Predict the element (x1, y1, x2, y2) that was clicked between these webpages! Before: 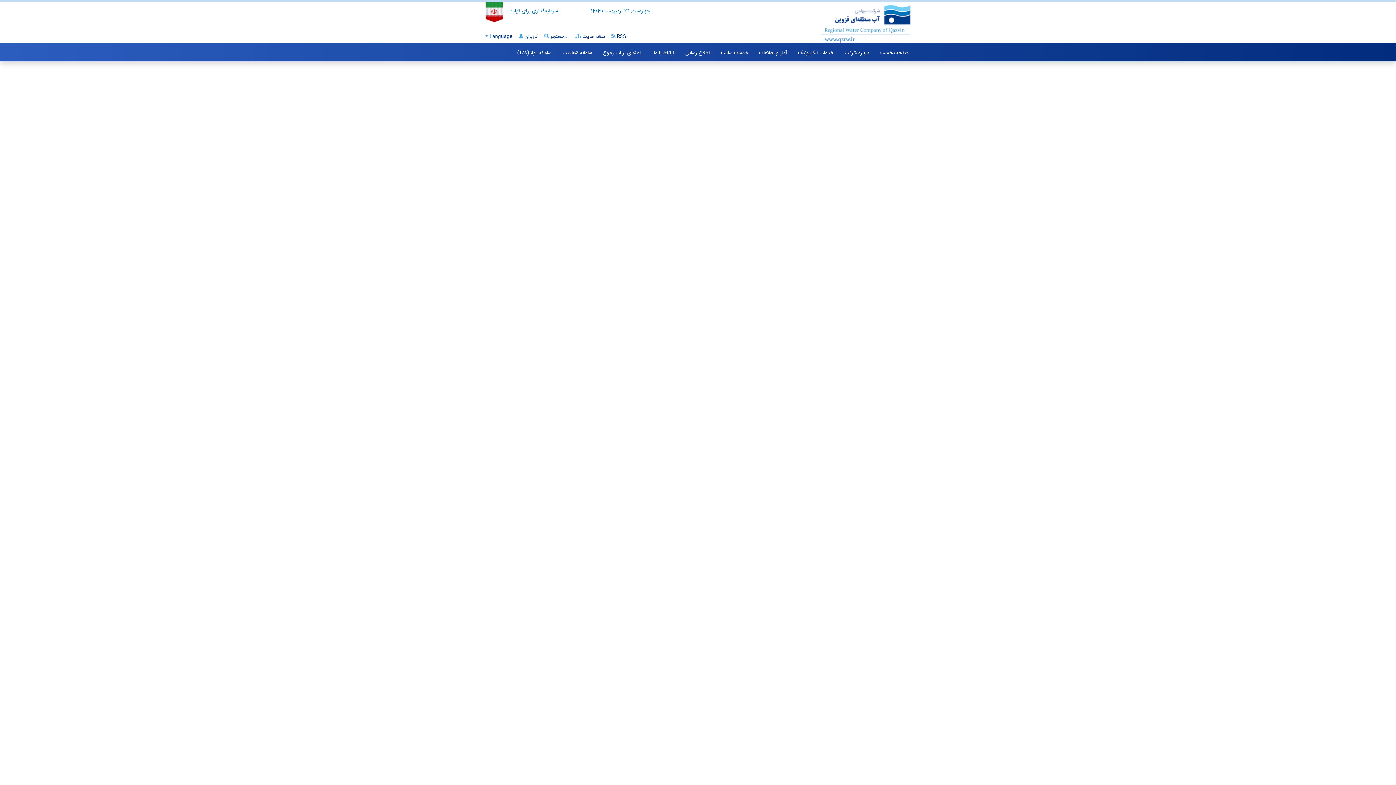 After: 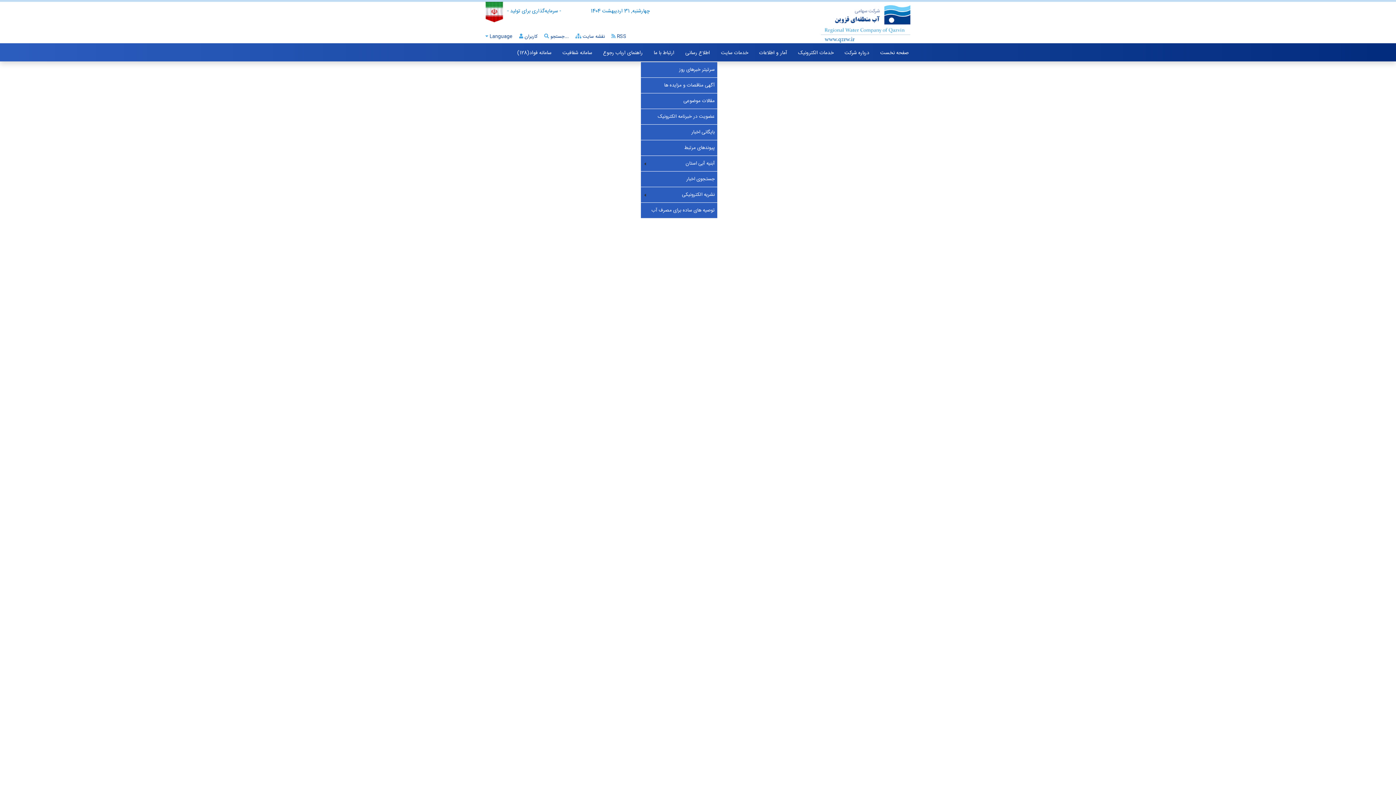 Action: bbox: (685, 48, 710, 57) label: اطلاع رسانی